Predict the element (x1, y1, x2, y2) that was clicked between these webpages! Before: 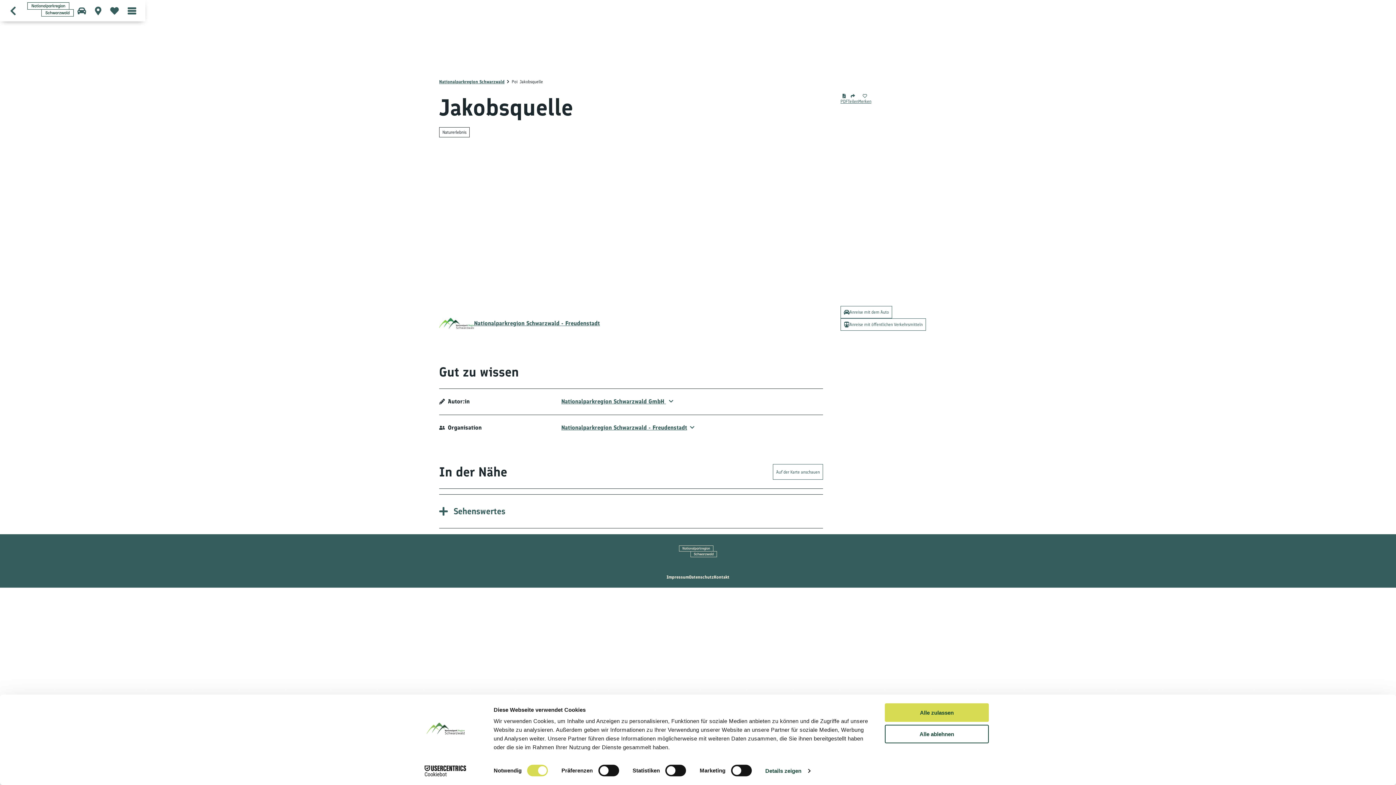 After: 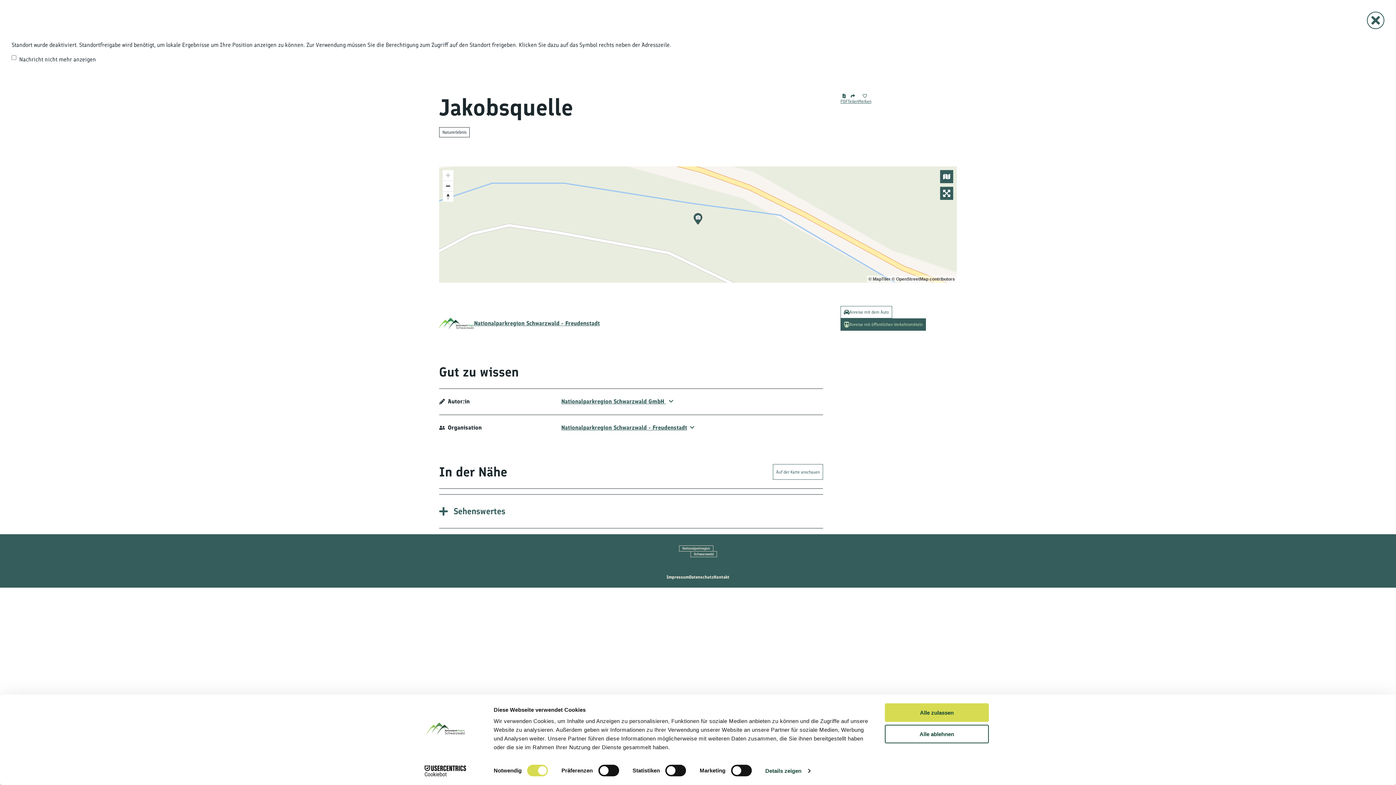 Action: label: Anreise mit öffentlichen Verkehrsmitteln bbox: (840, 318, 926, 330)